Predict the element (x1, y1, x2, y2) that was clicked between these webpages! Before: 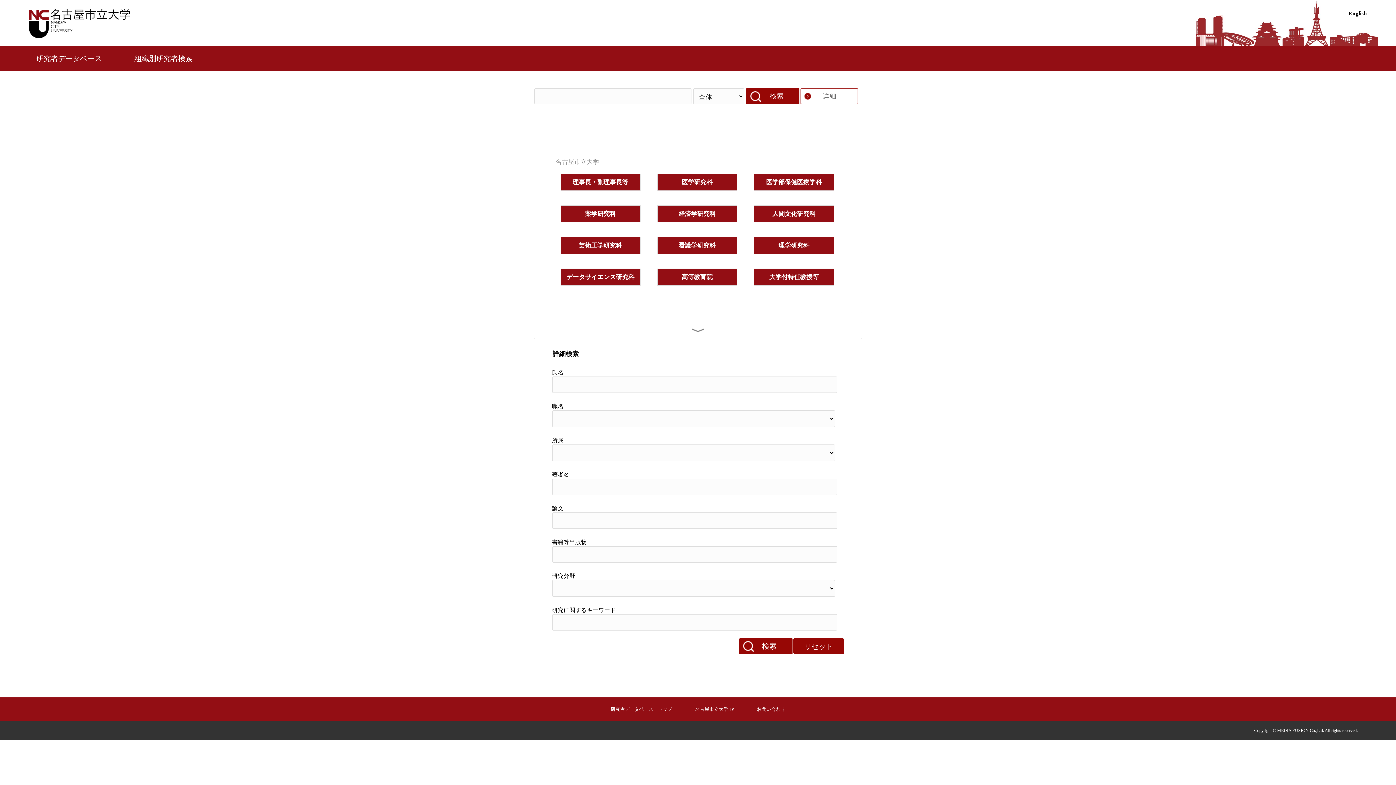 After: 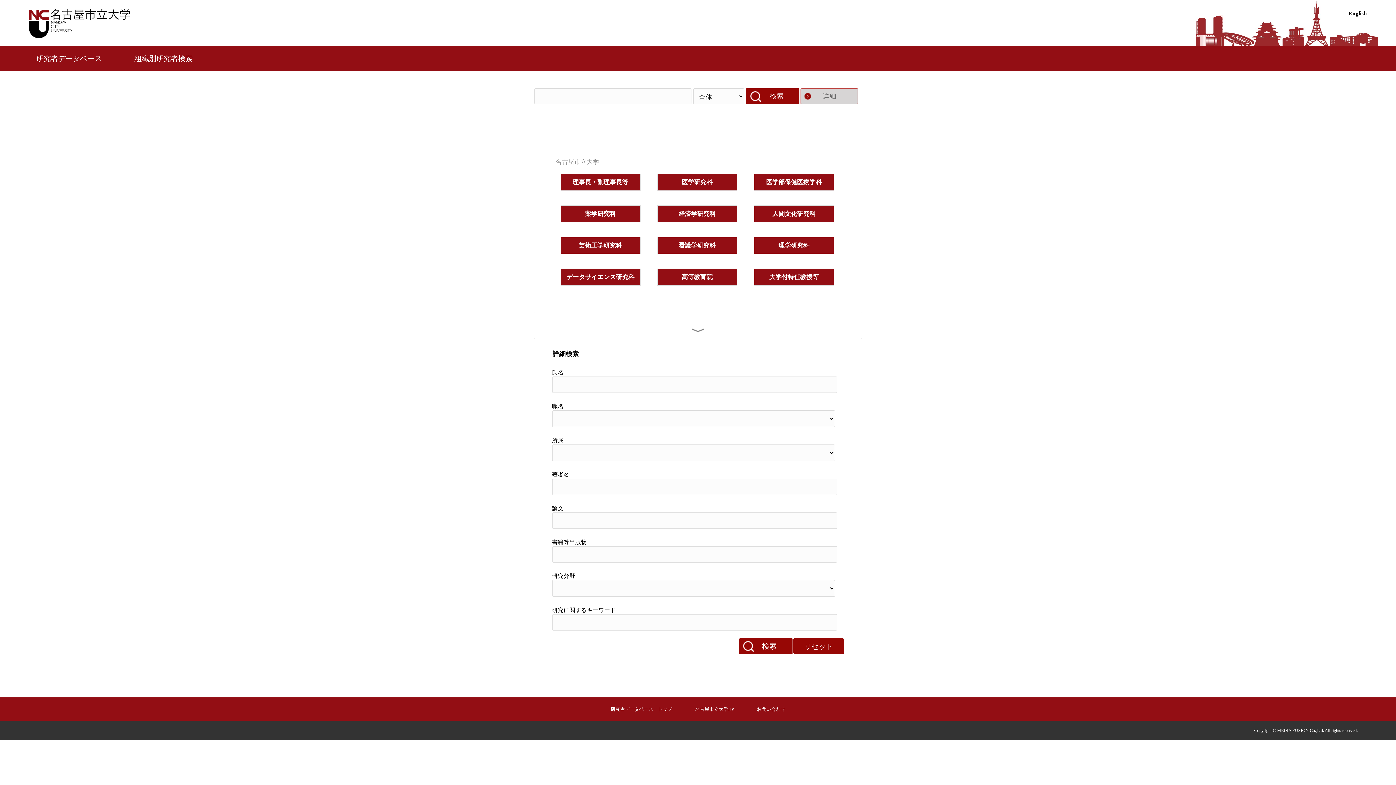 Action: label: 詳細 bbox: (800, 88, 858, 104)